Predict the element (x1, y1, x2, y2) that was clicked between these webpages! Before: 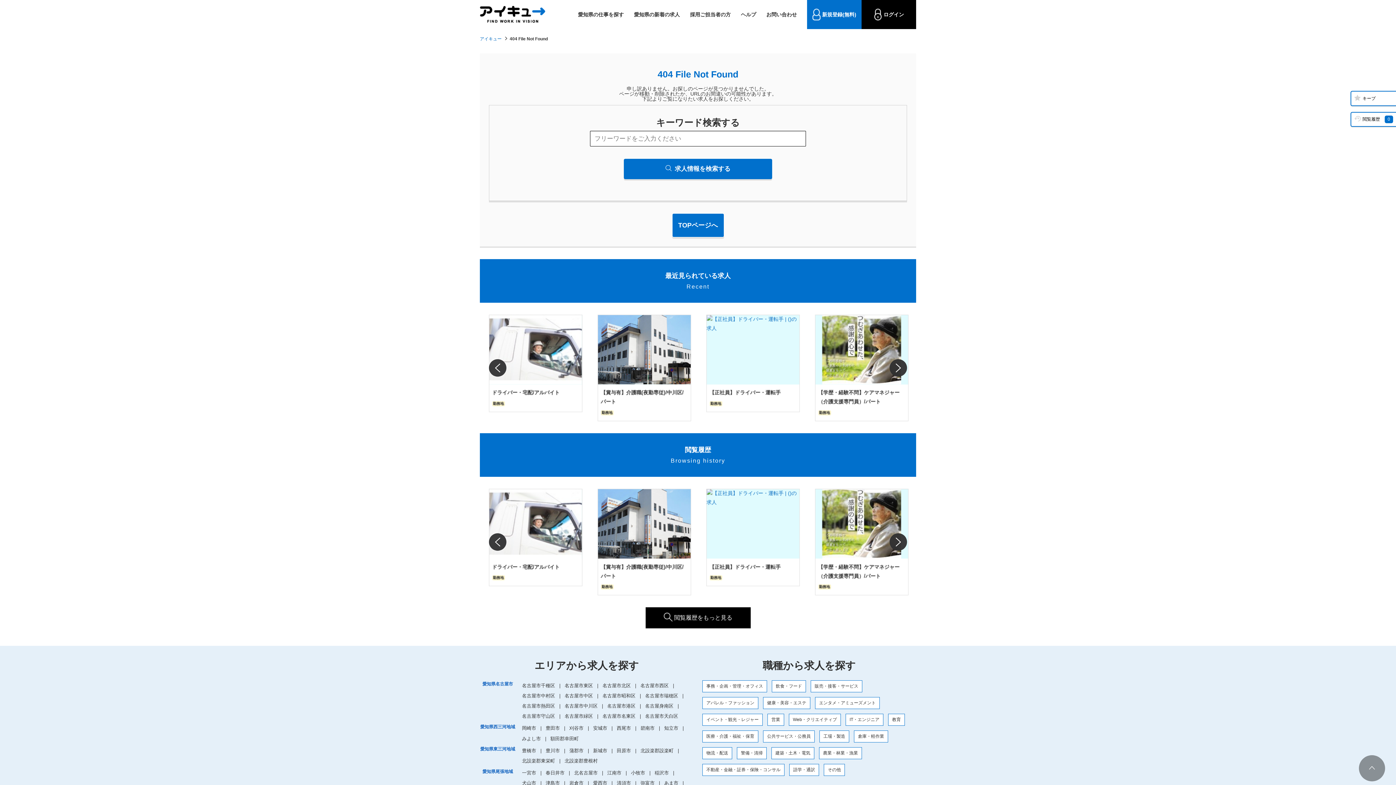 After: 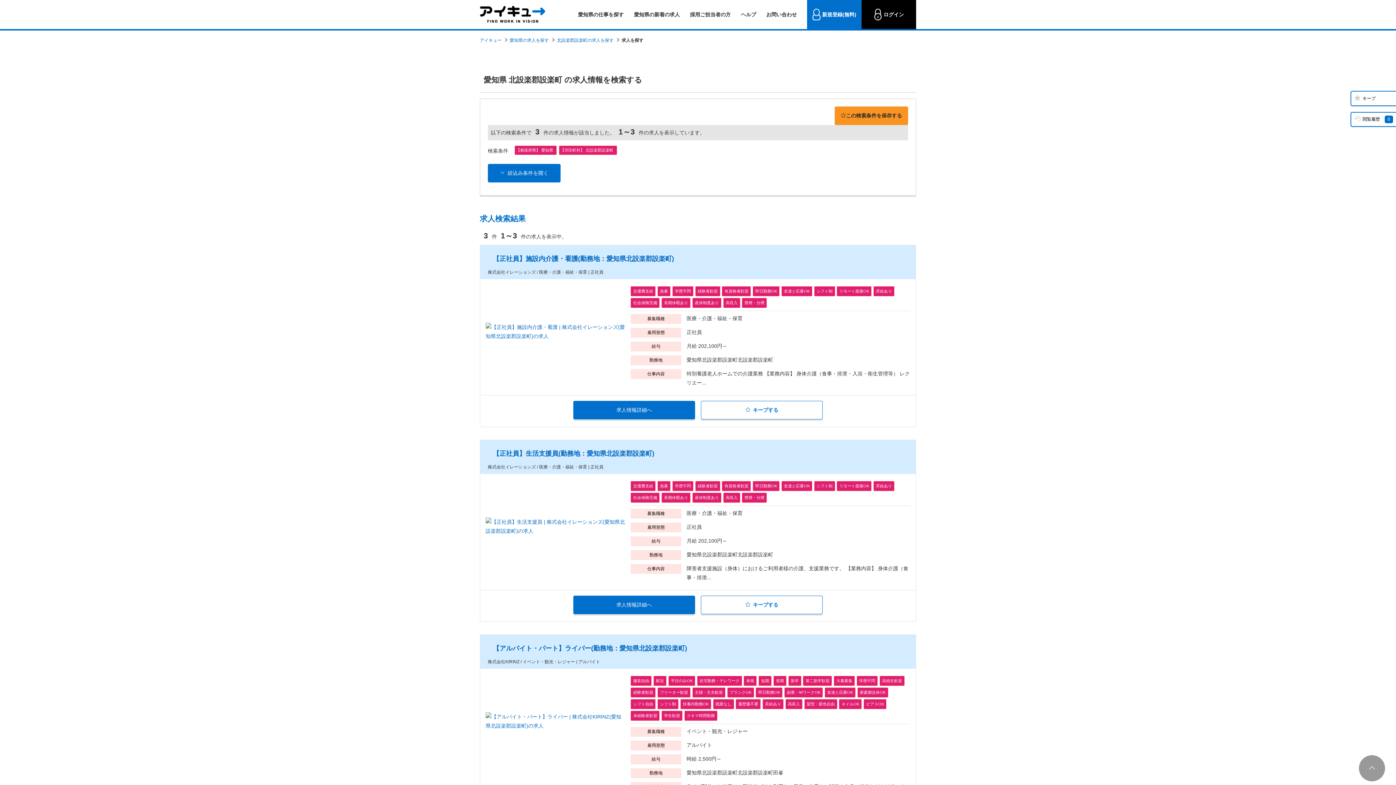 Action: label: 北設楽郡設楽町 bbox: (640, 748, 673, 753)